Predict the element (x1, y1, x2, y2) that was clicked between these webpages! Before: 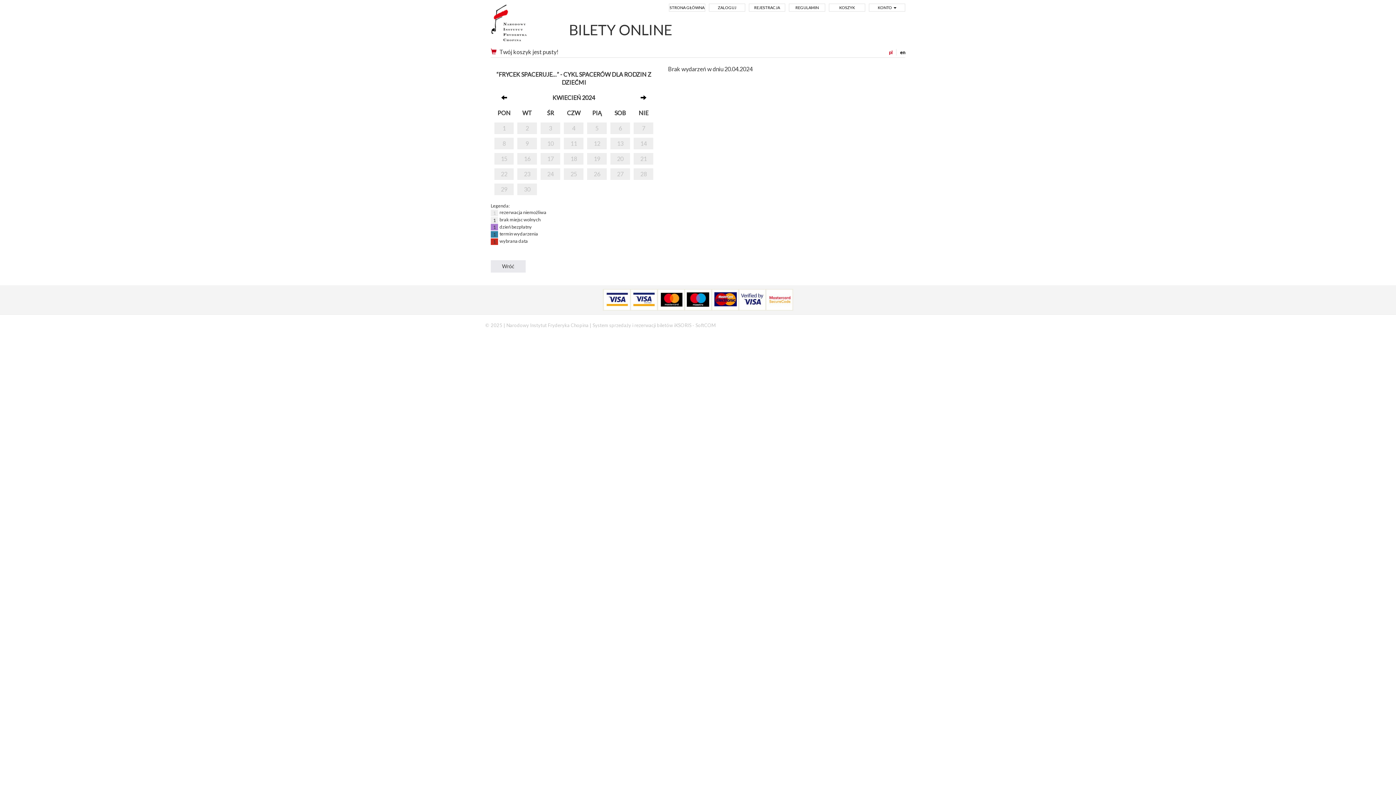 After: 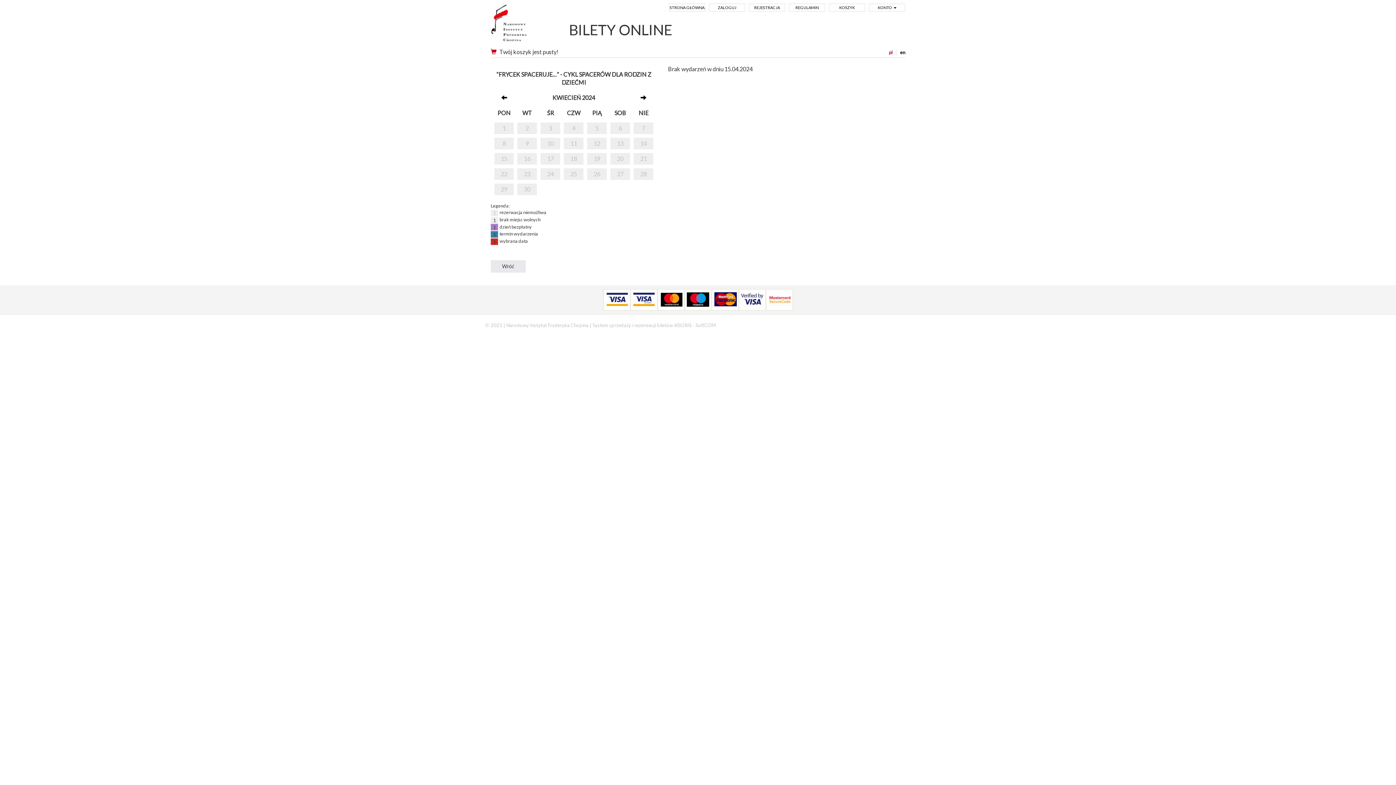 Action: bbox: (494, 154, 513, 162) label: 15